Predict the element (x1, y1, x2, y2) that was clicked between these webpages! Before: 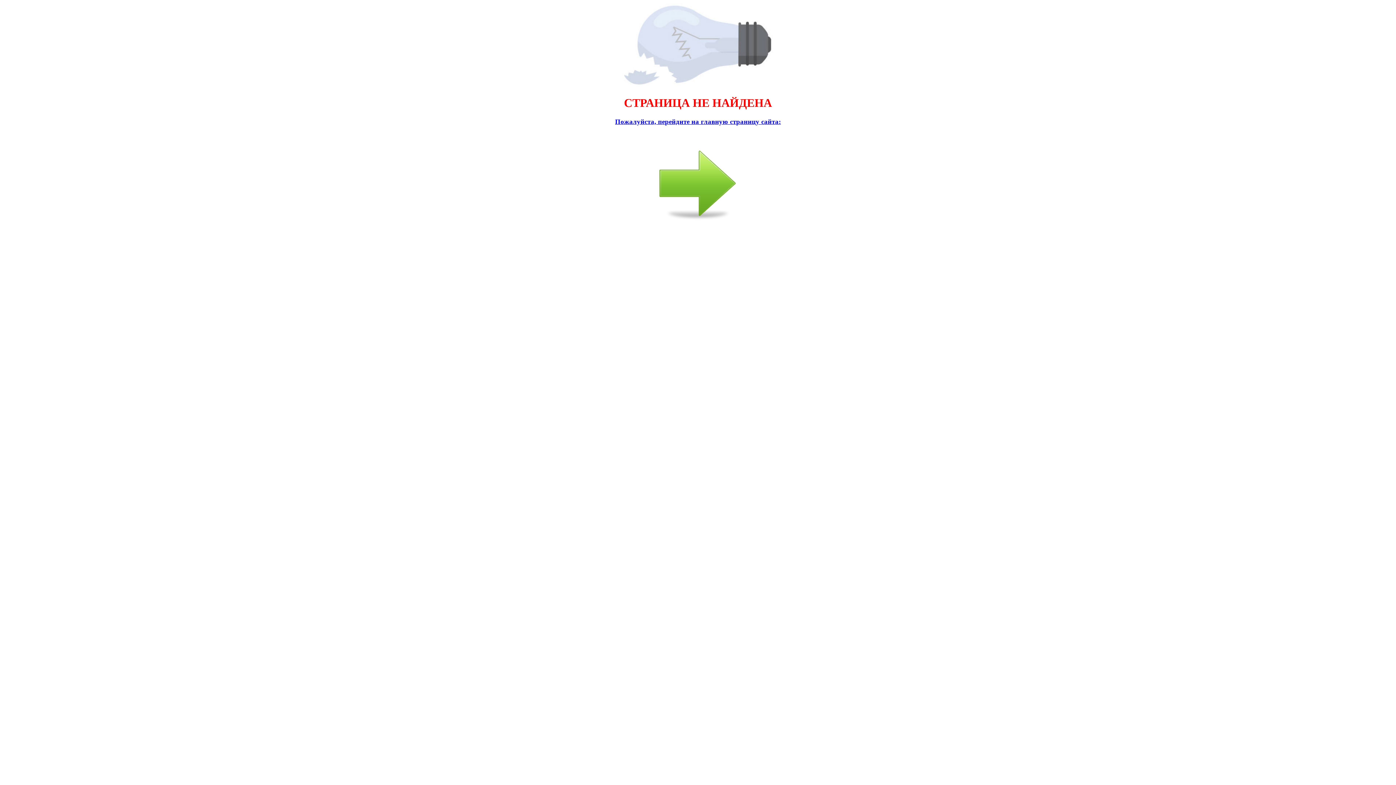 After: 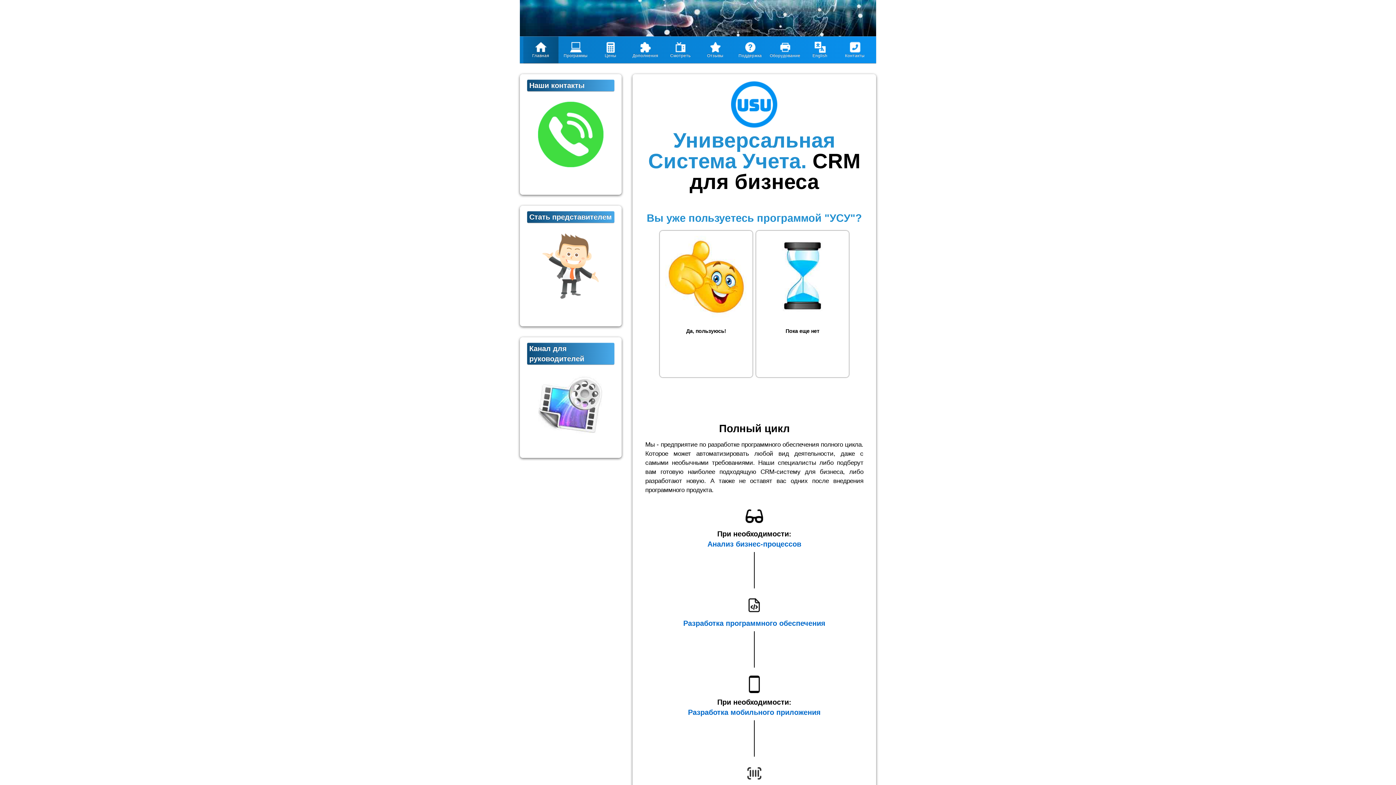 Action: label: Пожалуйста, перейдите на главную страницу сайта: bbox: (2, 117, 1393, 226)